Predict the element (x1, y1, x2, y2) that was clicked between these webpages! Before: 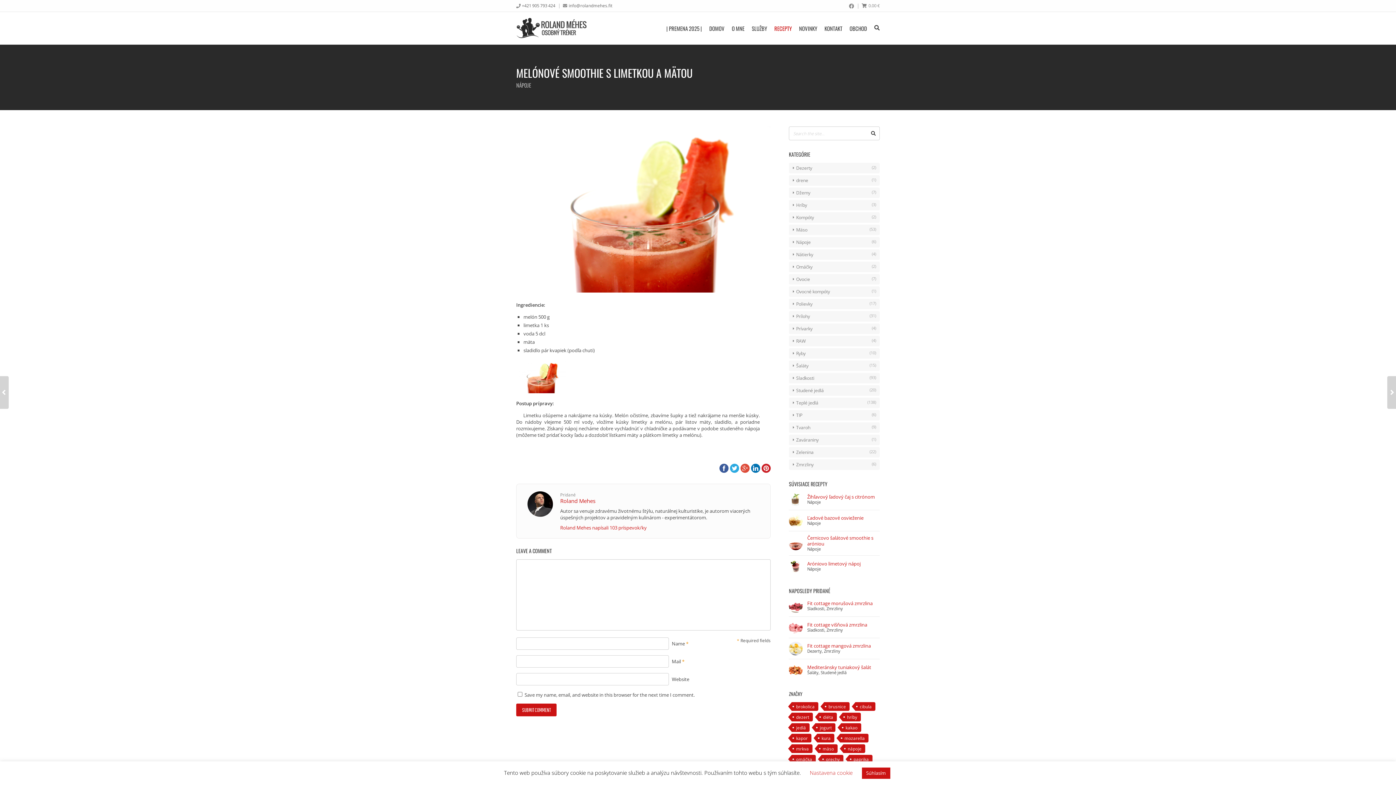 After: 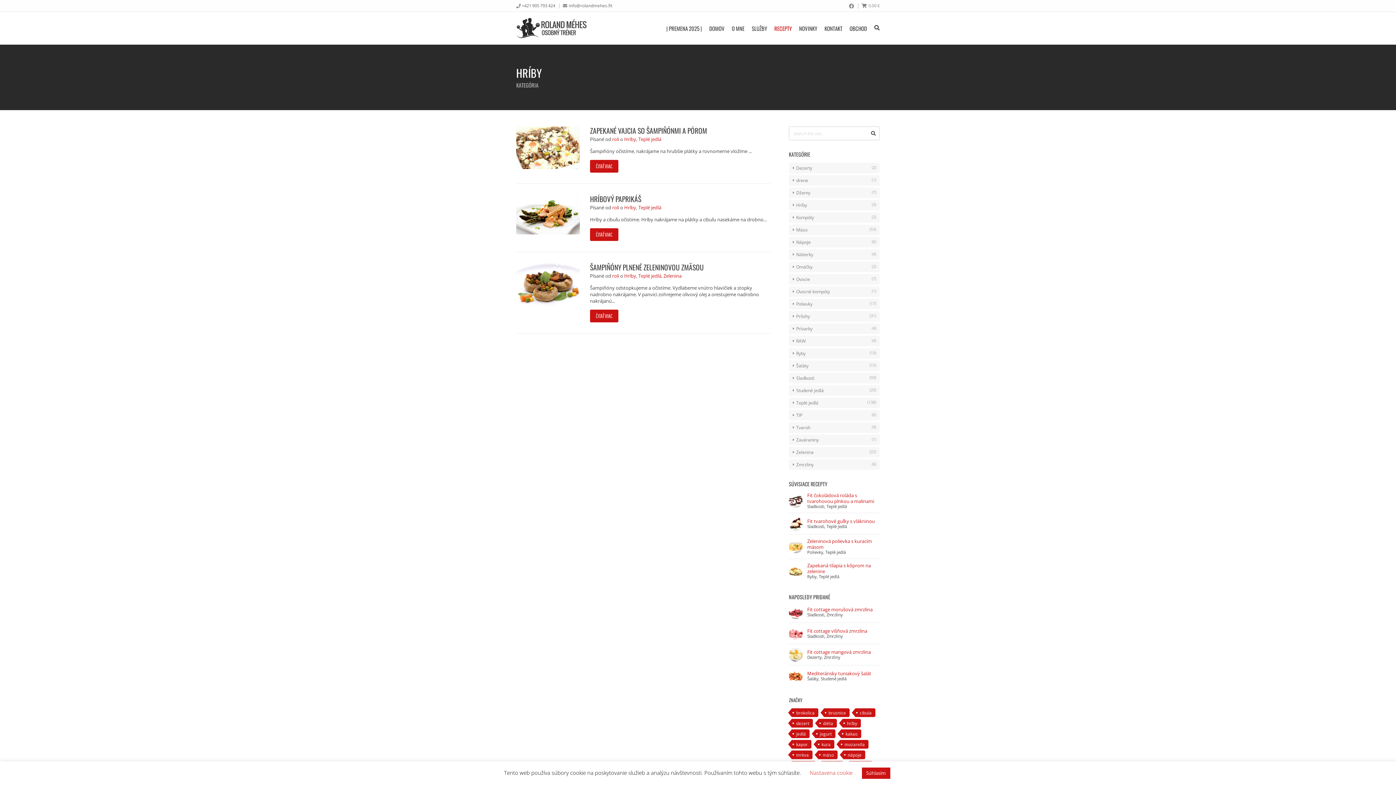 Action: label: Hríby bbox: (789, 200, 880, 210)